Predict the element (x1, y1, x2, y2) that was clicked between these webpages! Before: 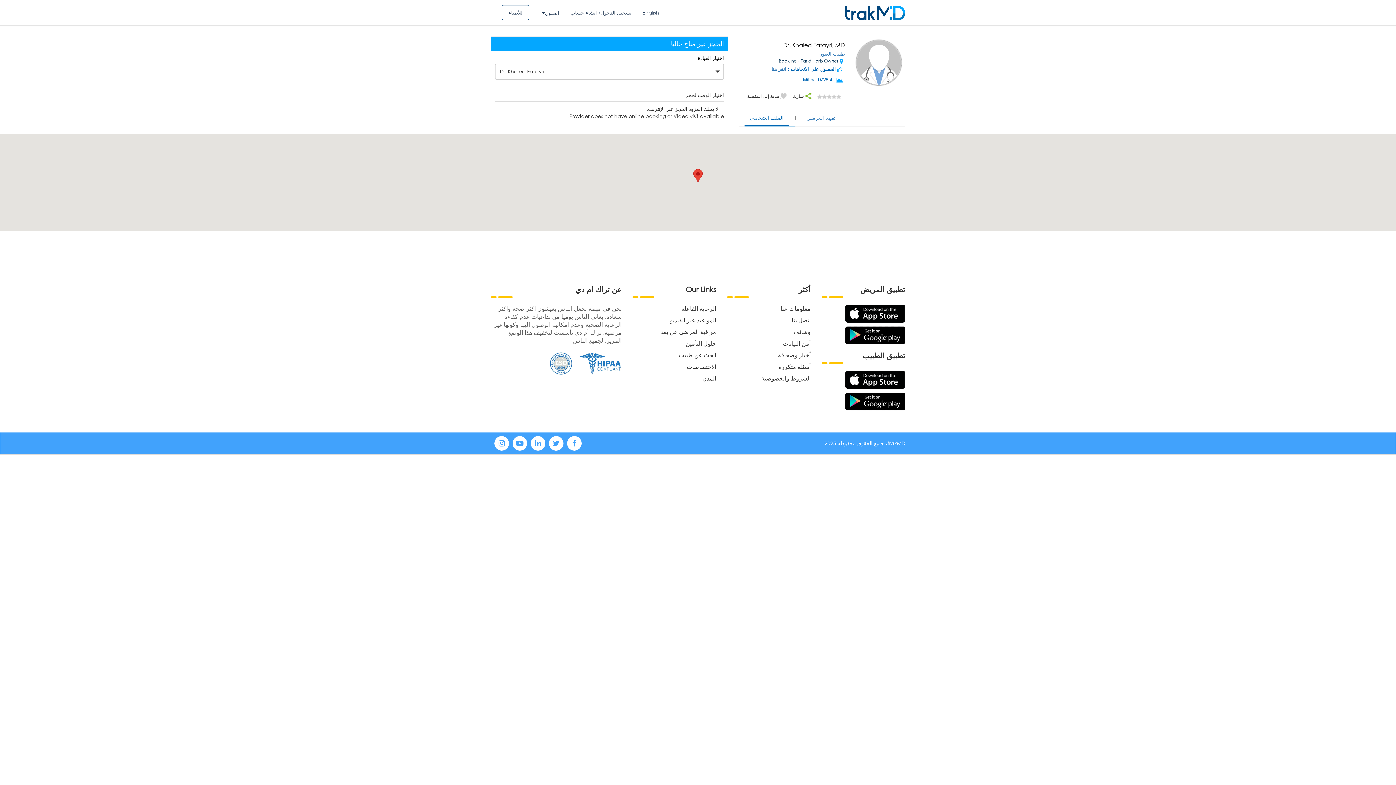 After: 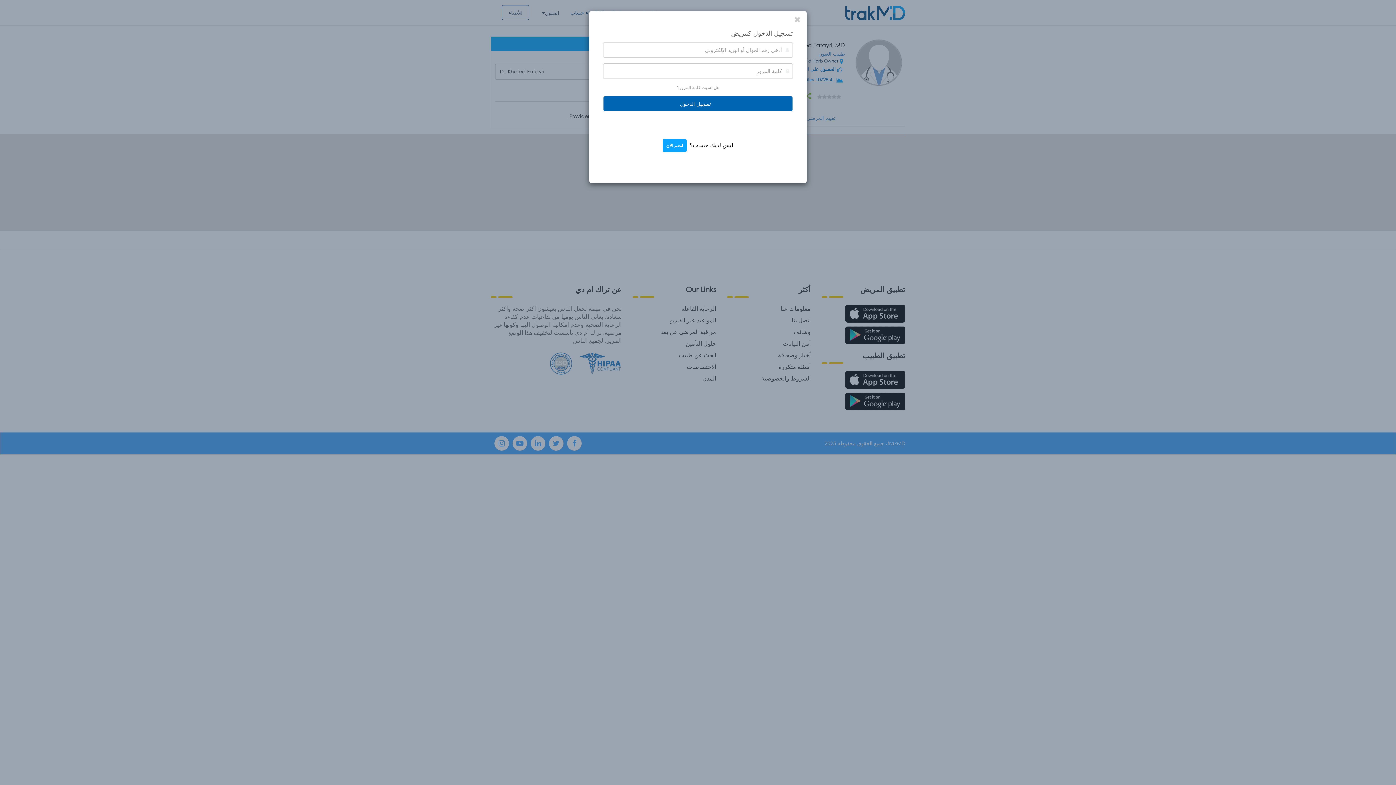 Action: label: تسجيل الدخول/ انشاء حساب bbox: (570, 9, 631, 16)